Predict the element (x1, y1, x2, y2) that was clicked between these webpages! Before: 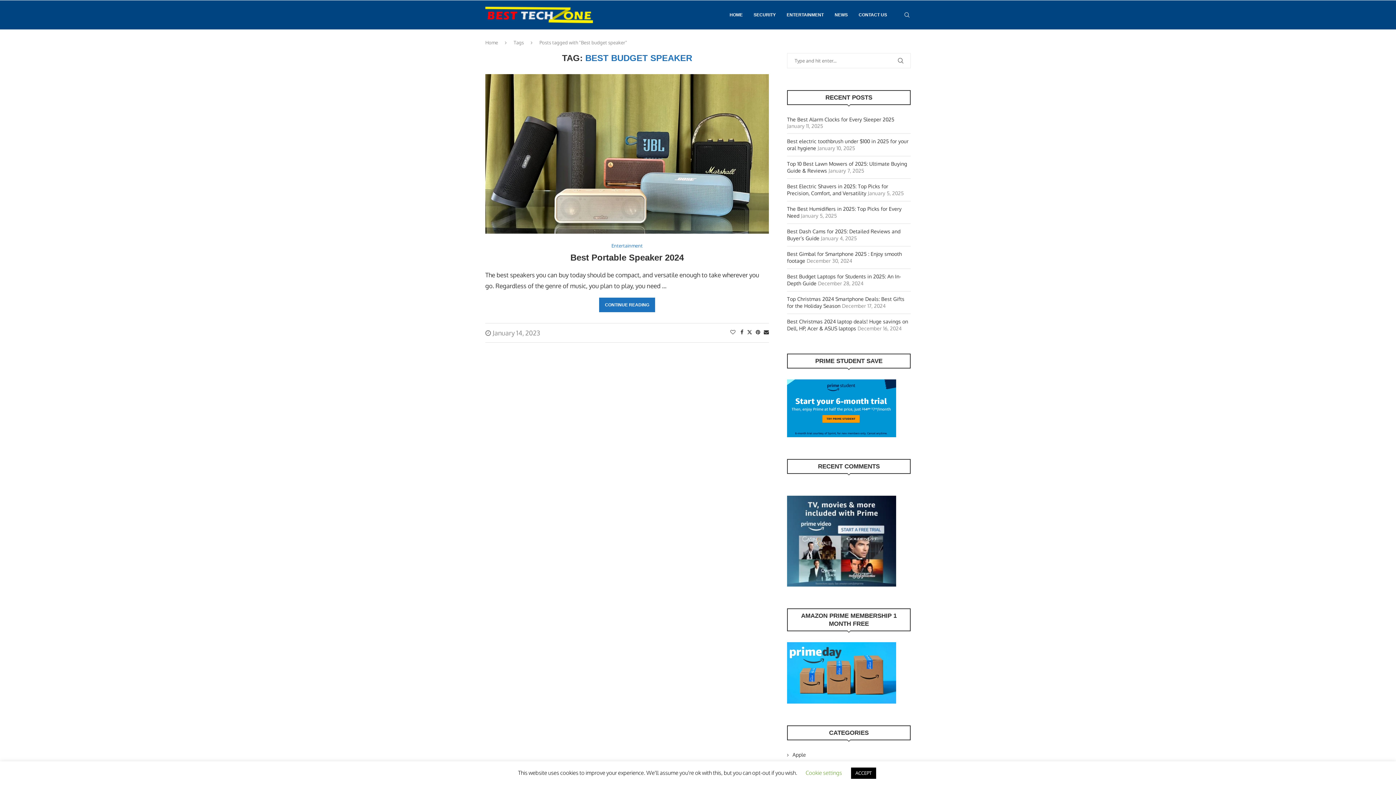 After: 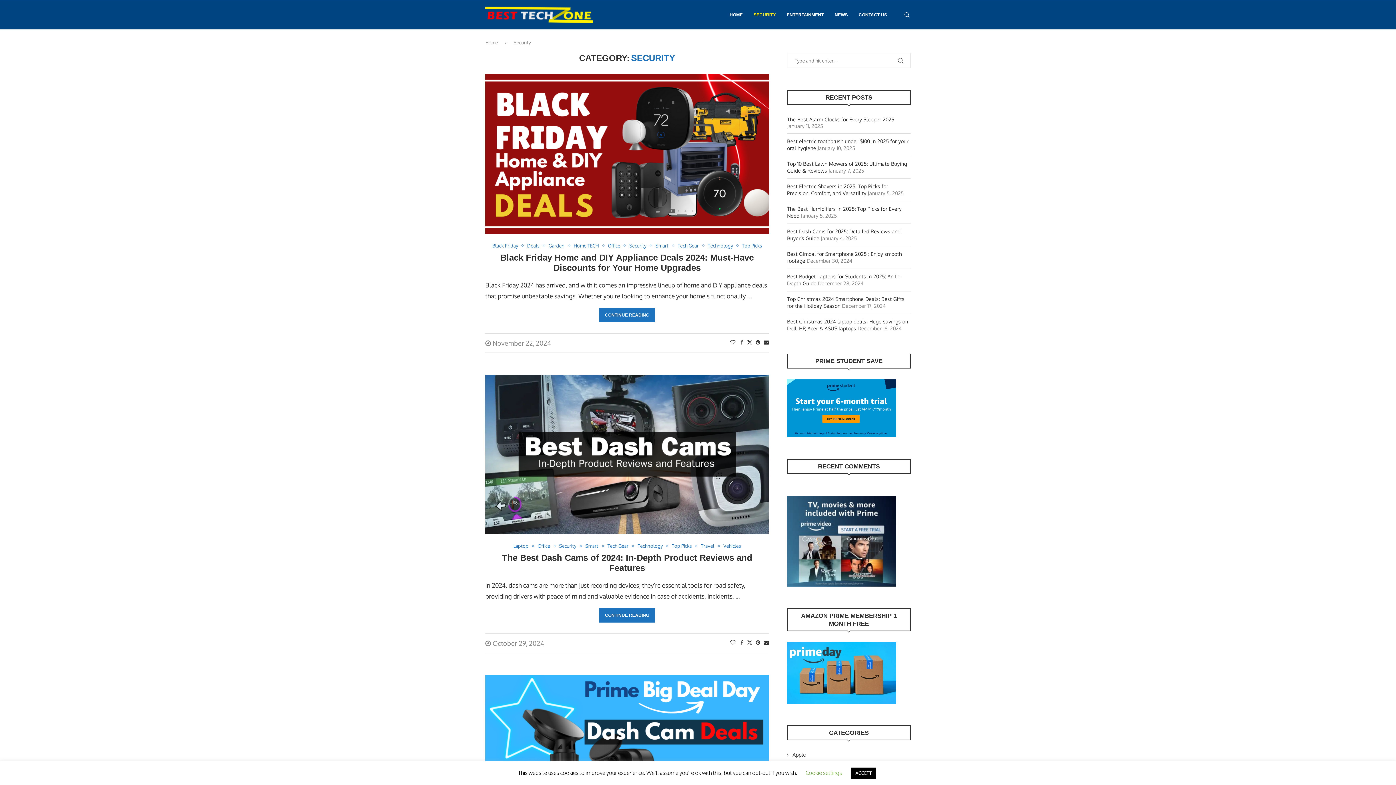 Action: bbox: (753, 0, 776, 29) label: SECURITY